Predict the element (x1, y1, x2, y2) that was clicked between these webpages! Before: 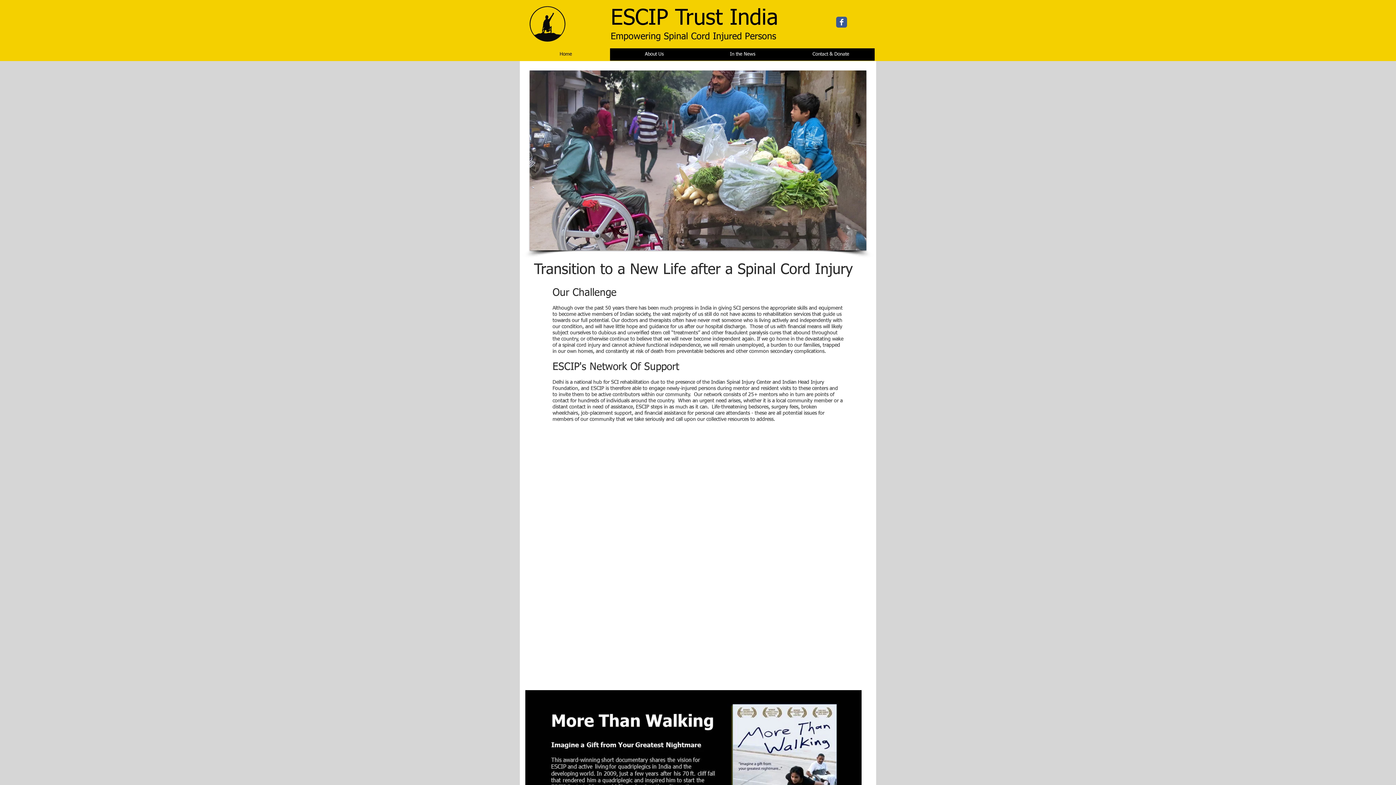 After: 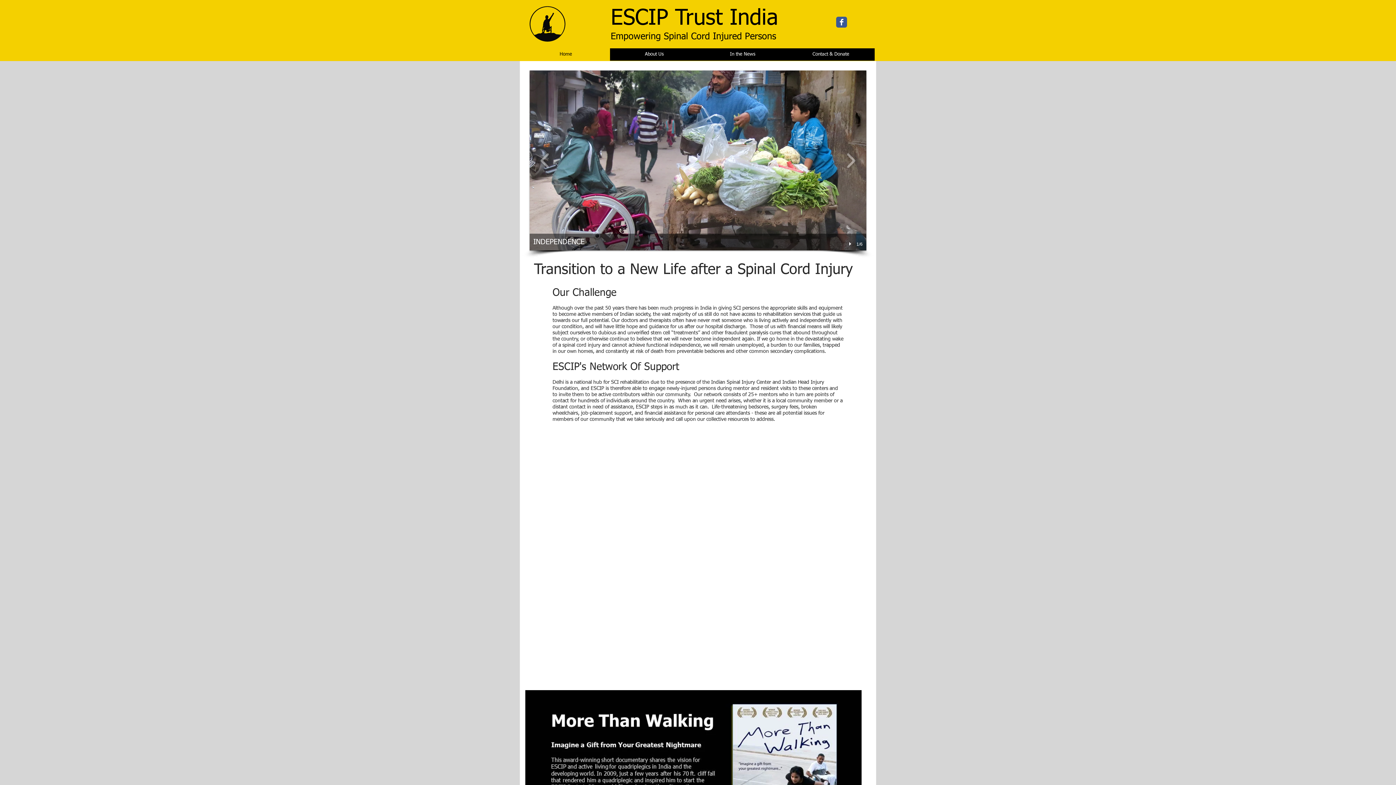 Action: bbox: (537, 147, 553, 173)